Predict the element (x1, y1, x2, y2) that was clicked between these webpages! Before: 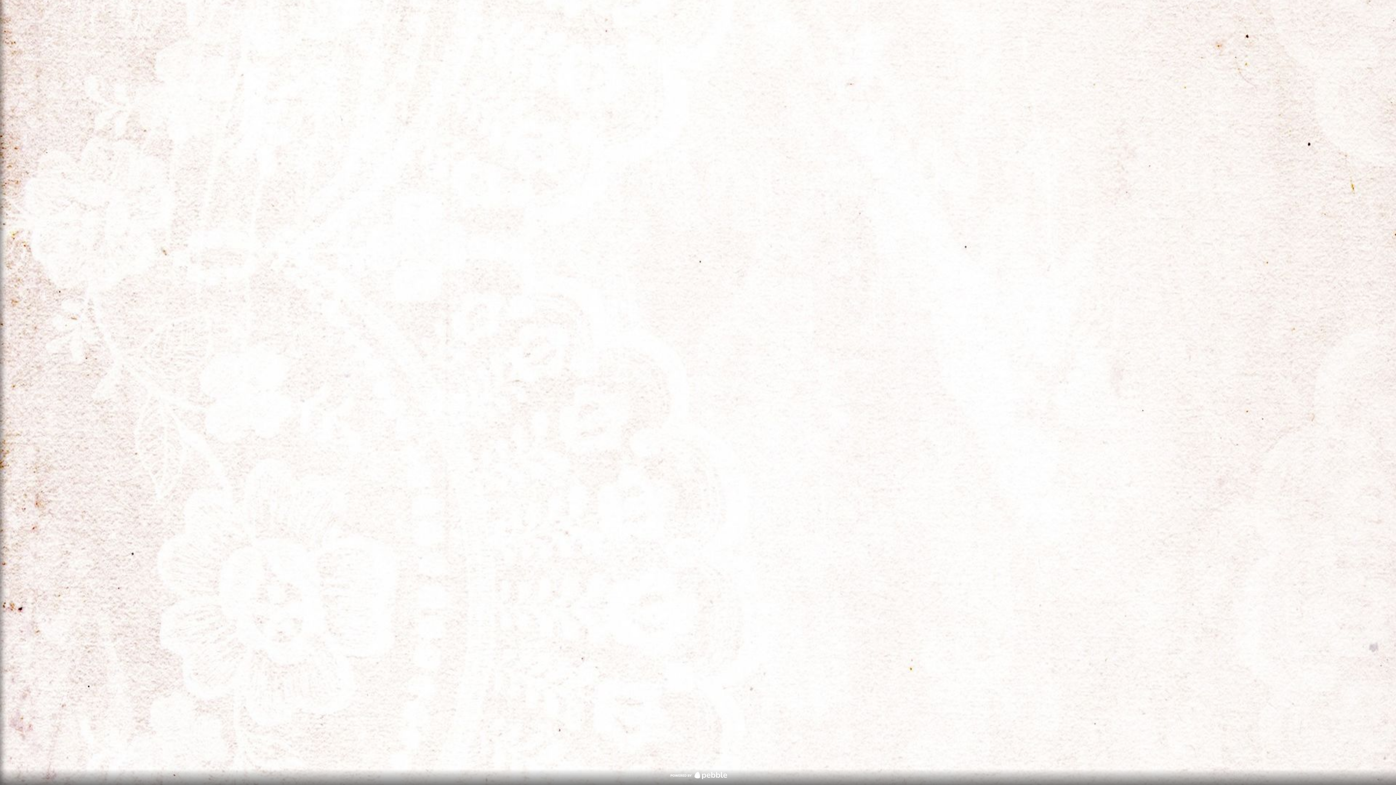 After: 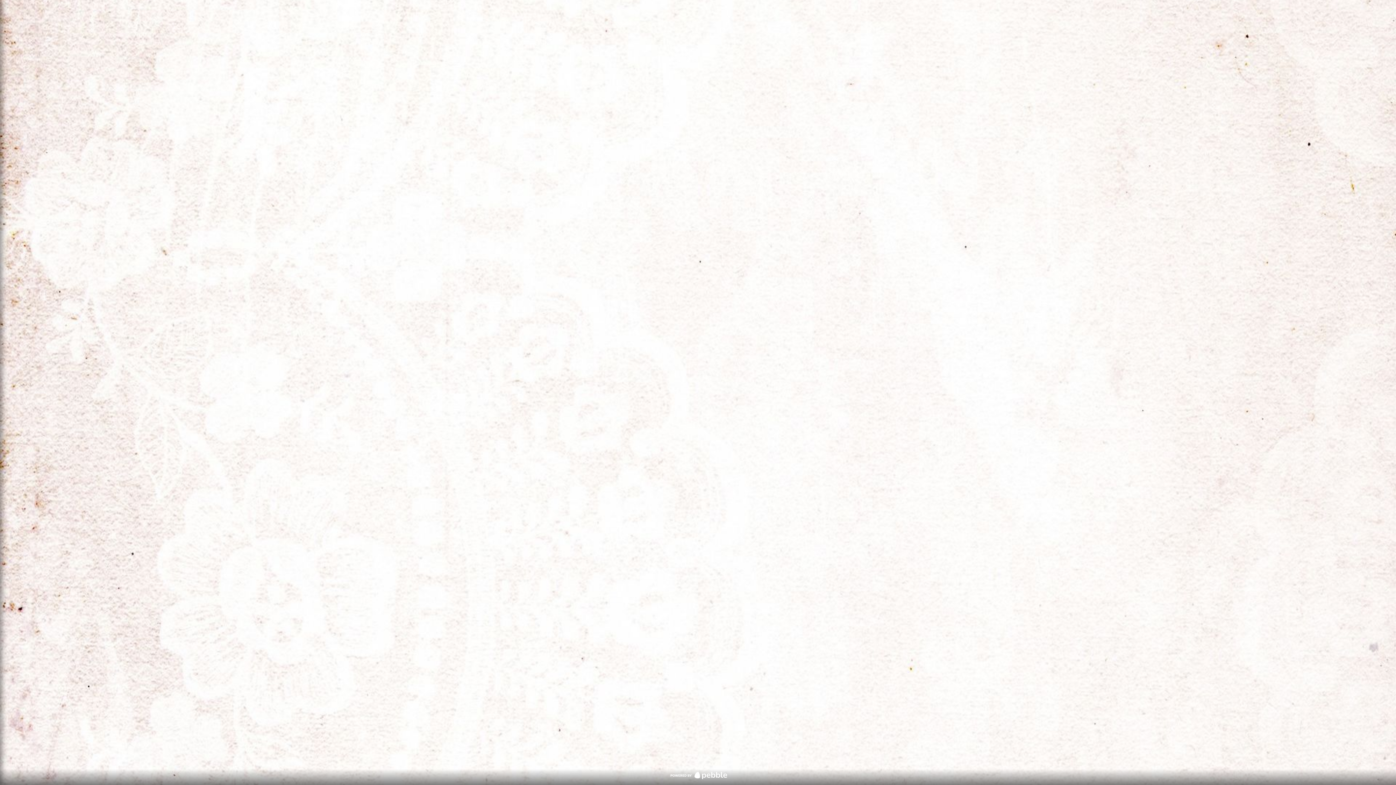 Action: bbox: (661, 776, 734, 782)